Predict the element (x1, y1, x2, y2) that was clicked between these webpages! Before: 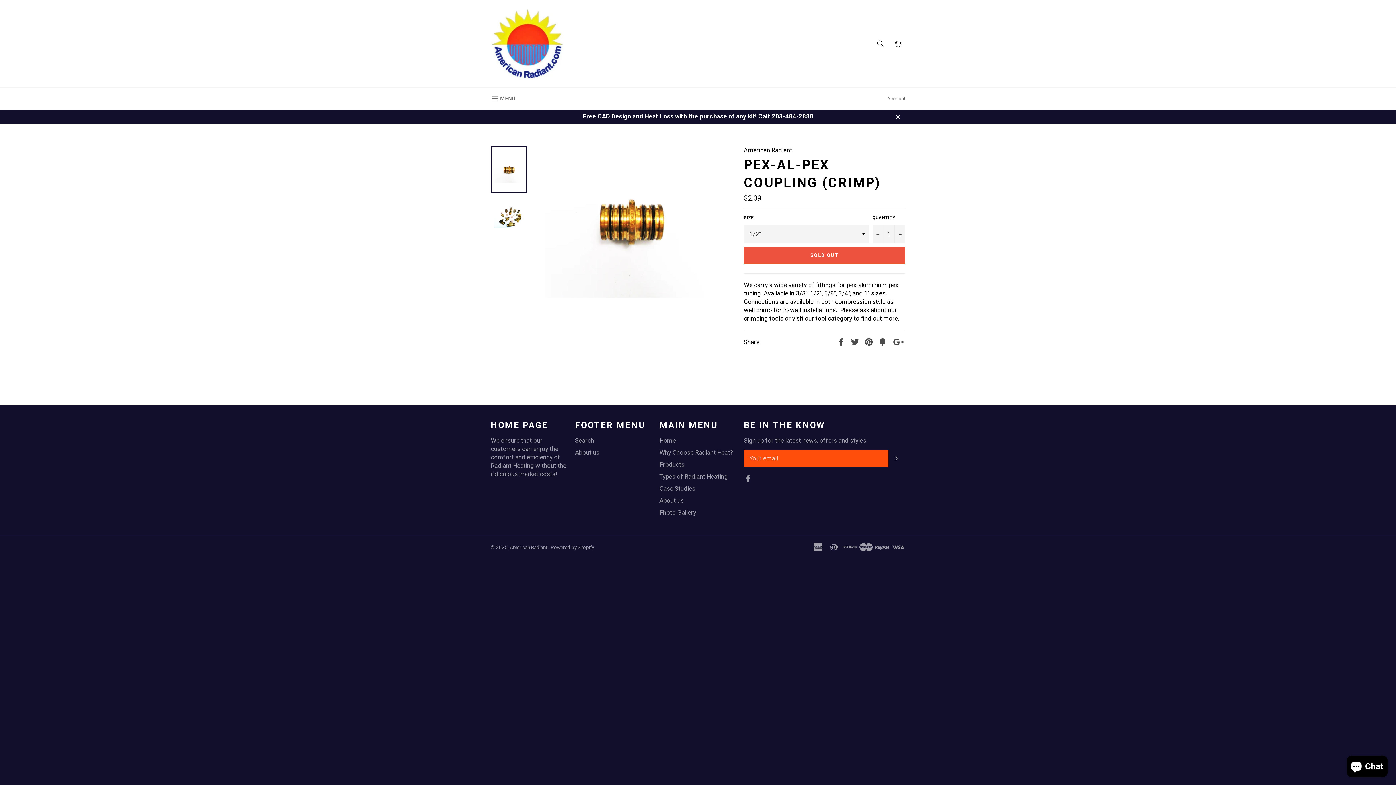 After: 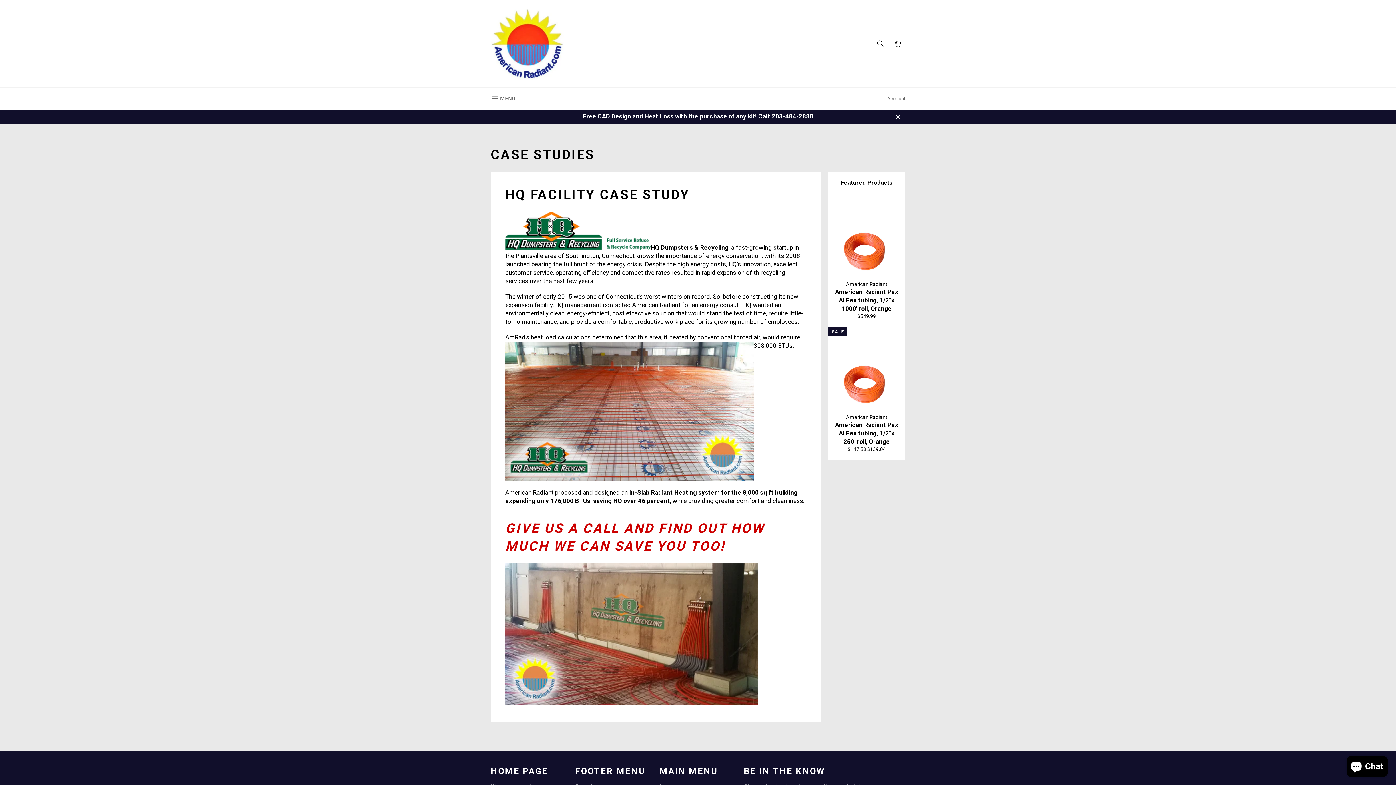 Action: bbox: (659, 485, 695, 492) label: Case Studies